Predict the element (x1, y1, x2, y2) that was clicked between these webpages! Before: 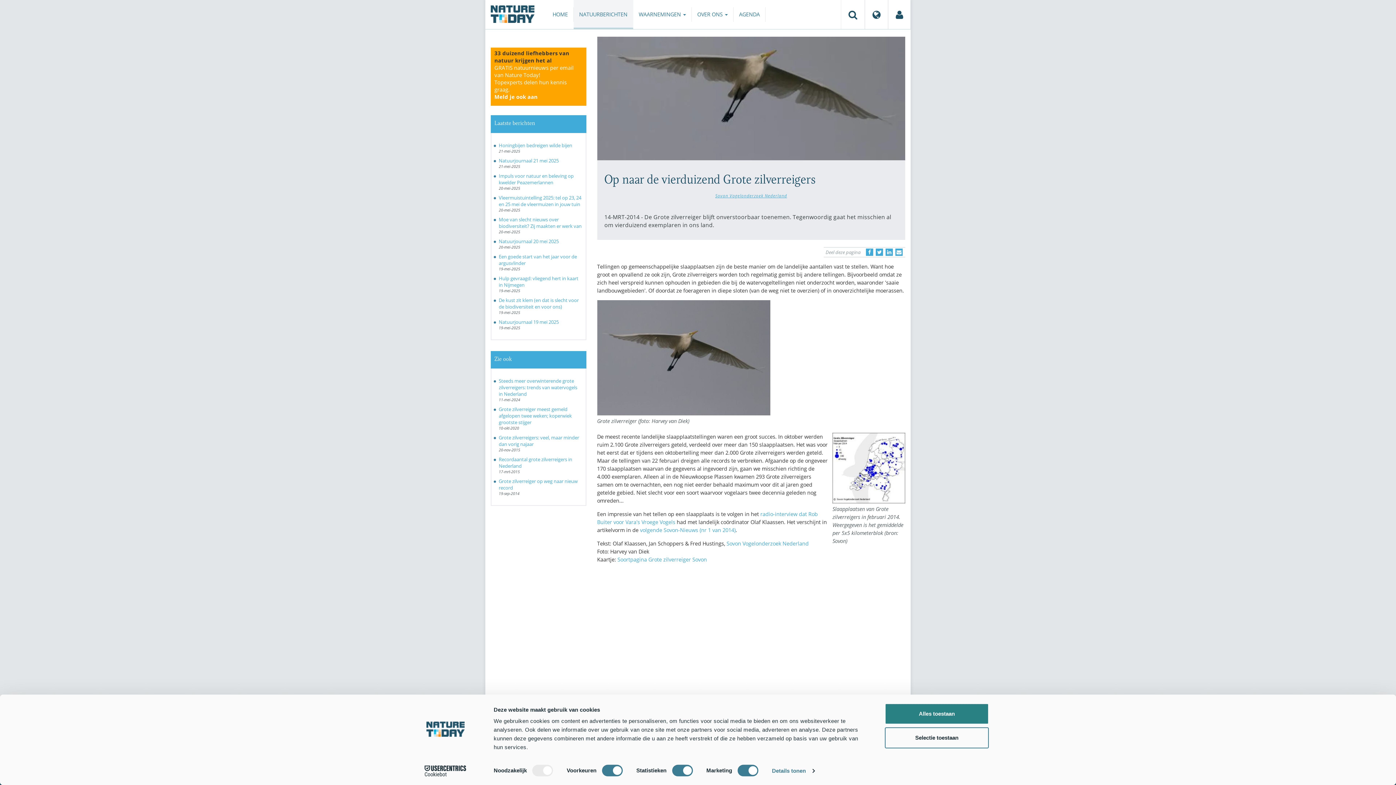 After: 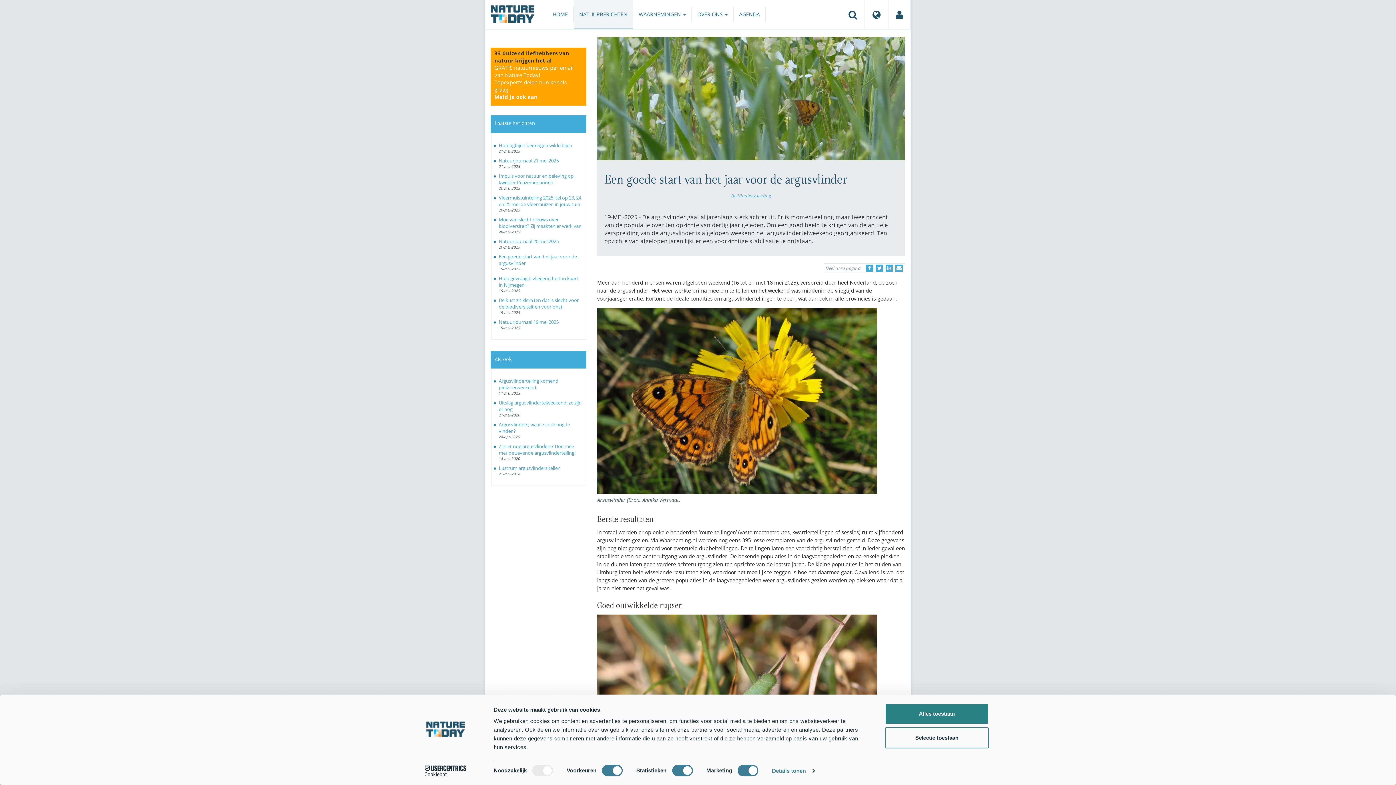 Action: label: Een goede start van het jaar voor de argusvlinder bbox: (498, 253, 577, 266)